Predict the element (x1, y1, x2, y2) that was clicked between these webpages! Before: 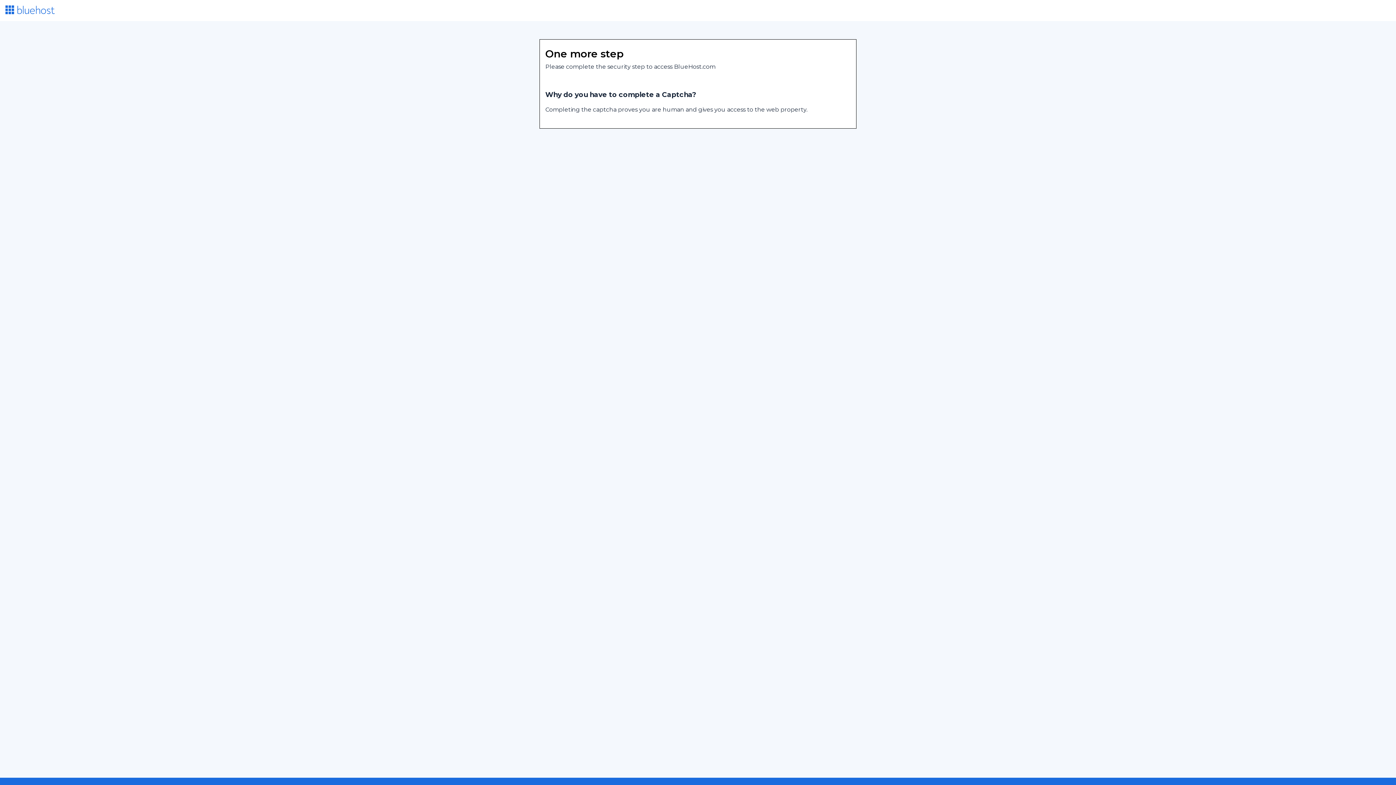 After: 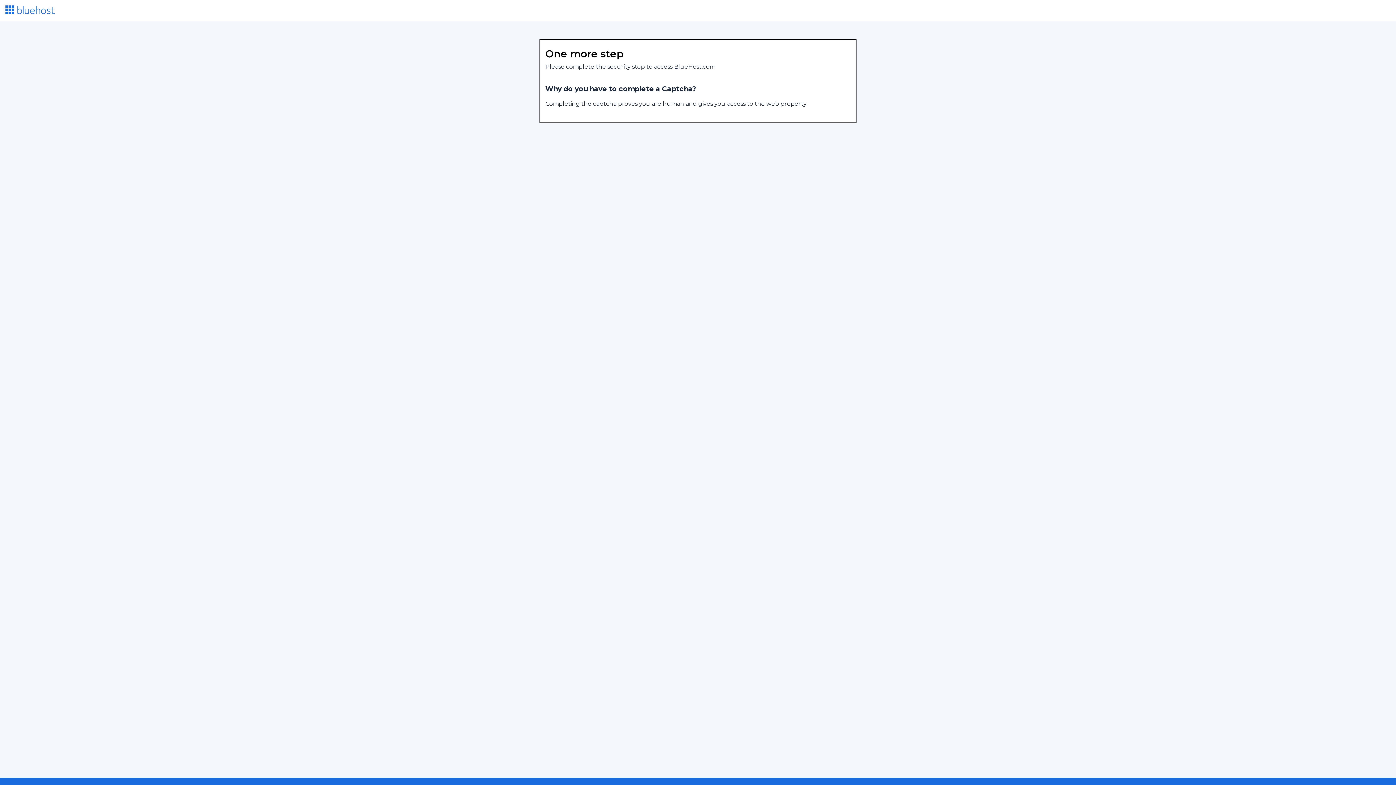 Action: bbox: (5, 8, 54, 15)